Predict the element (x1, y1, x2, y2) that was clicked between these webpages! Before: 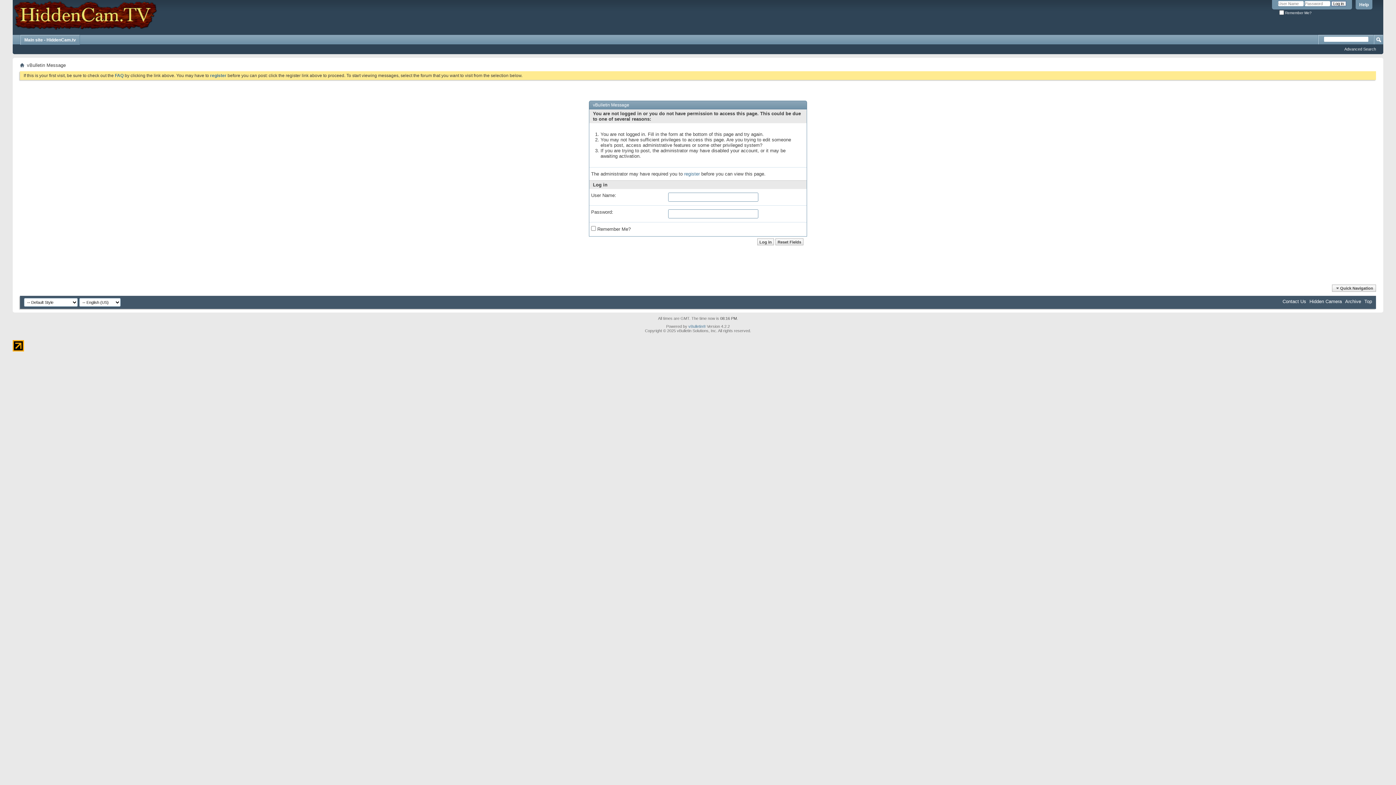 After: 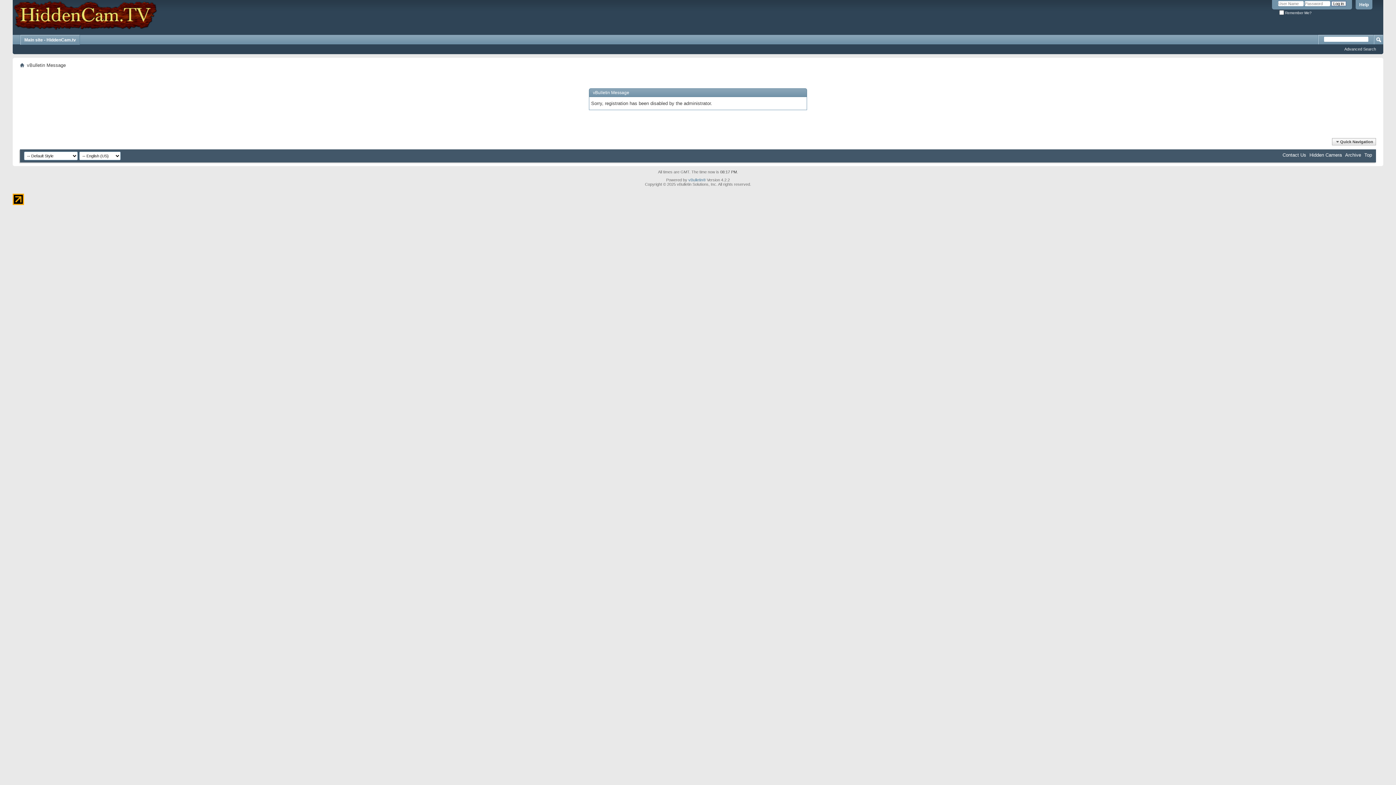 Action: bbox: (684, 171, 700, 176) label: register